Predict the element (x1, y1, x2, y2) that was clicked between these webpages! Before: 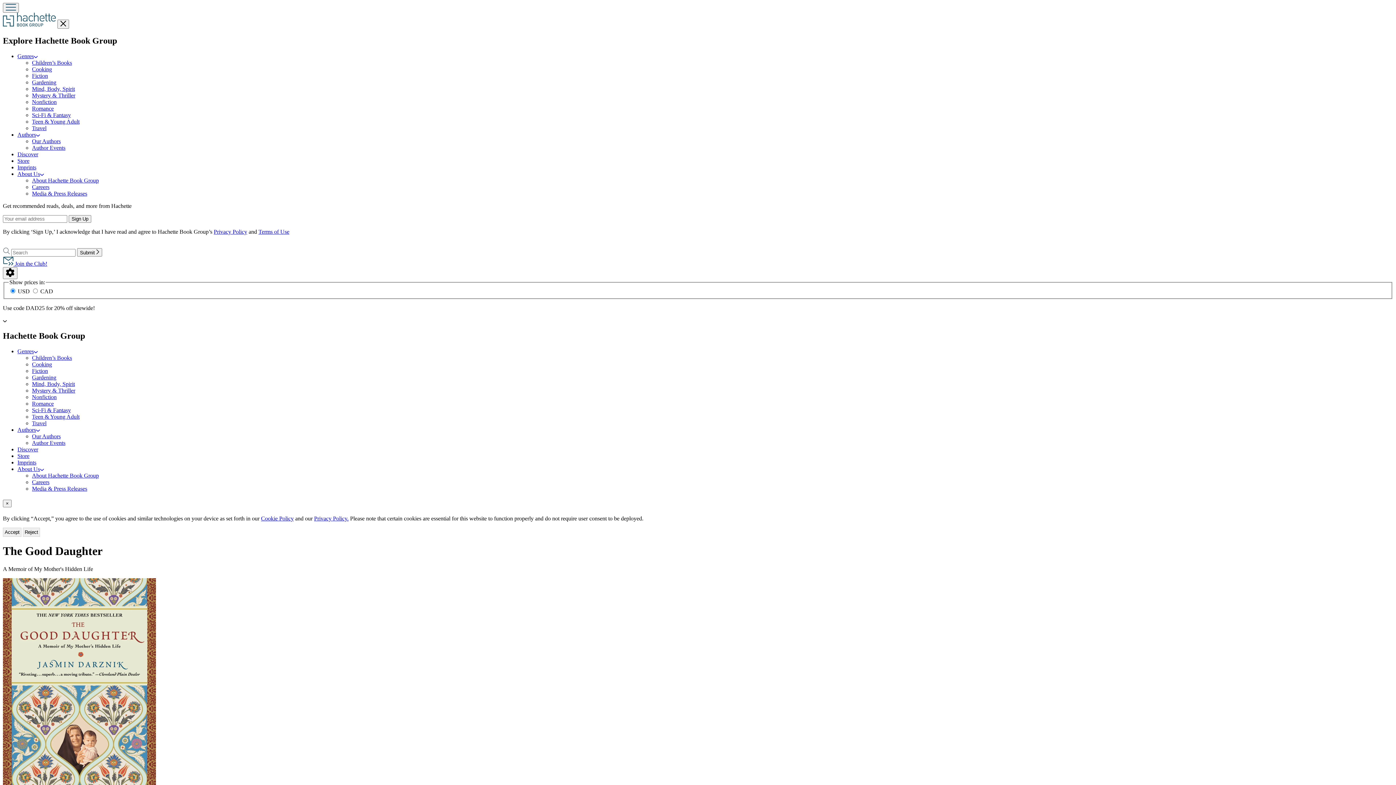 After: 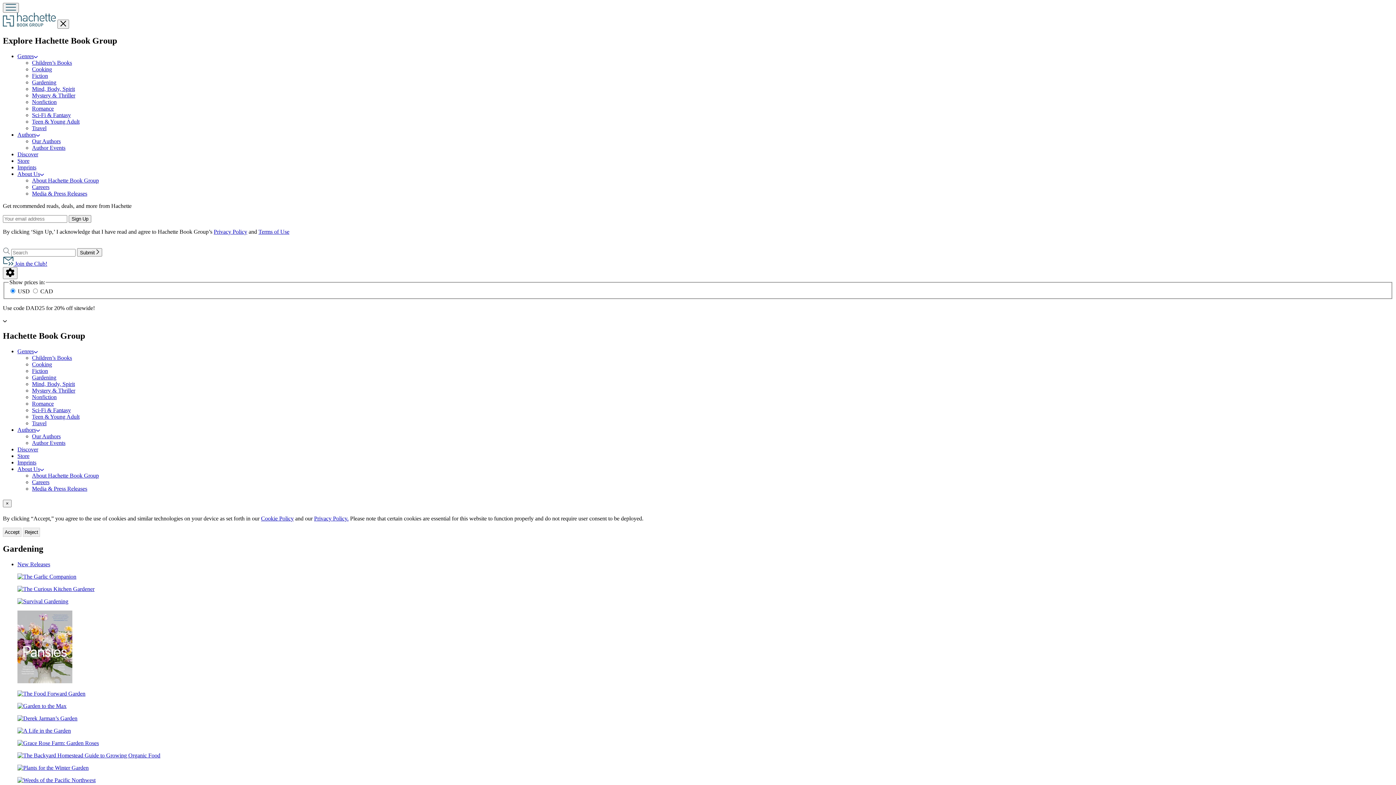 Action: label: Gardening bbox: (32, 374, 56, 380)